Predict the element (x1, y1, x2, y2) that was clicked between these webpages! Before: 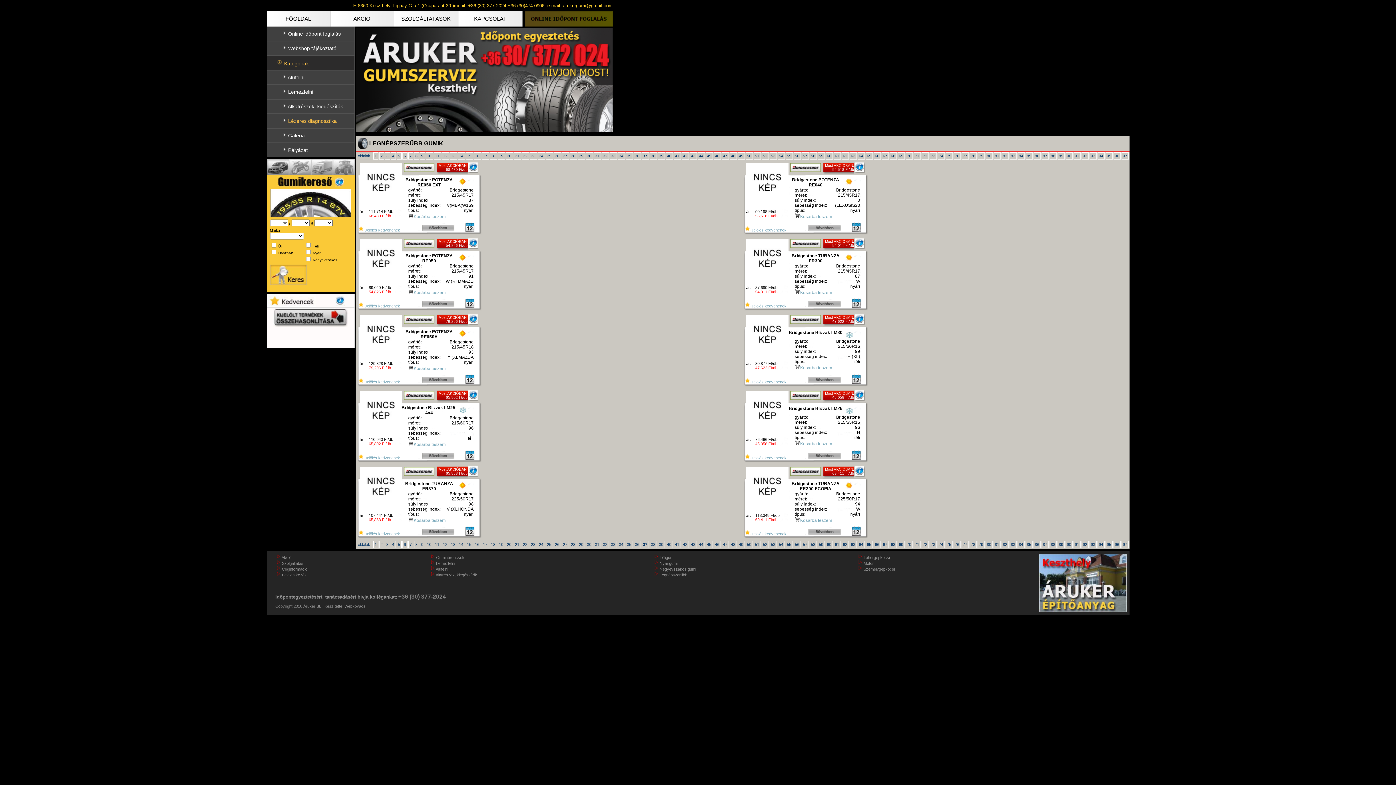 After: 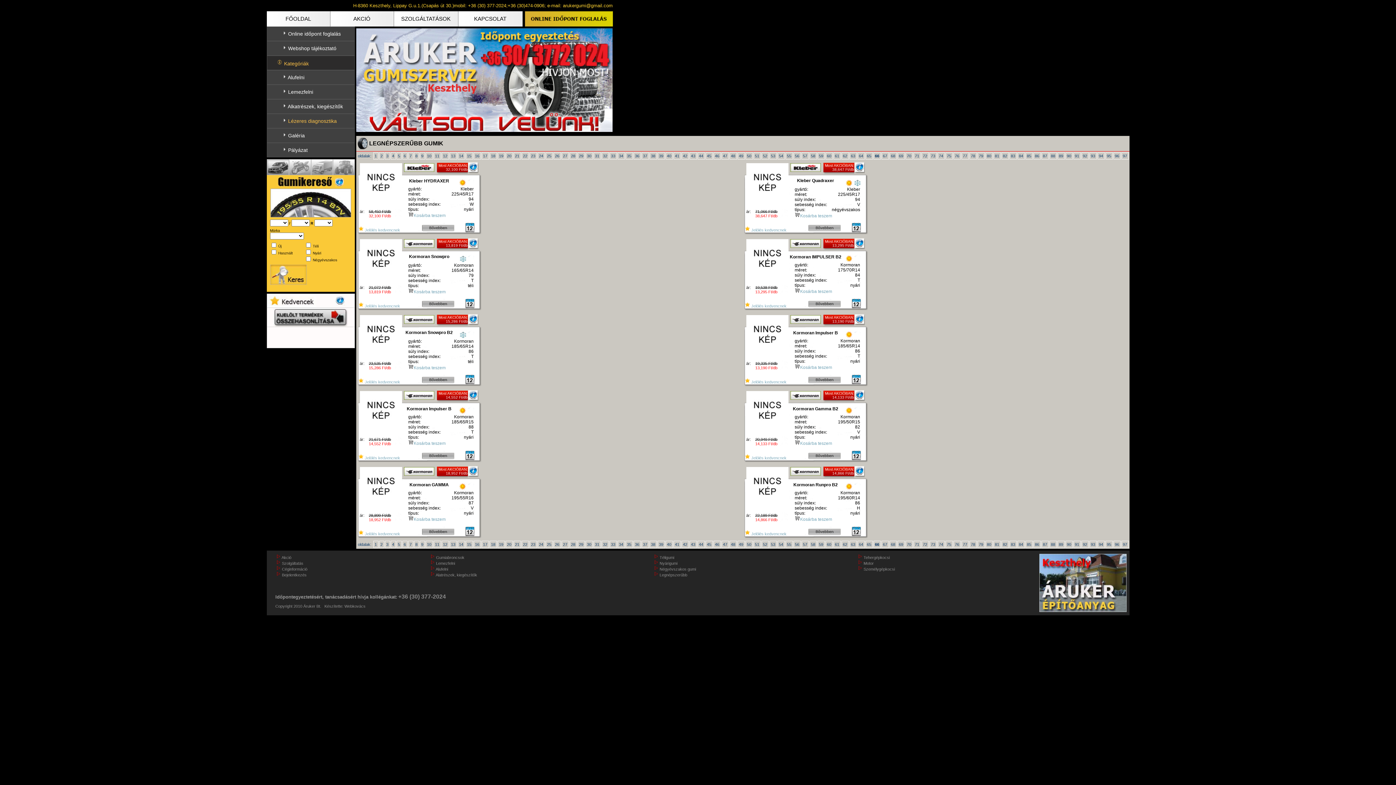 Action: bbox: (875, 542, 879, 546) label: 66